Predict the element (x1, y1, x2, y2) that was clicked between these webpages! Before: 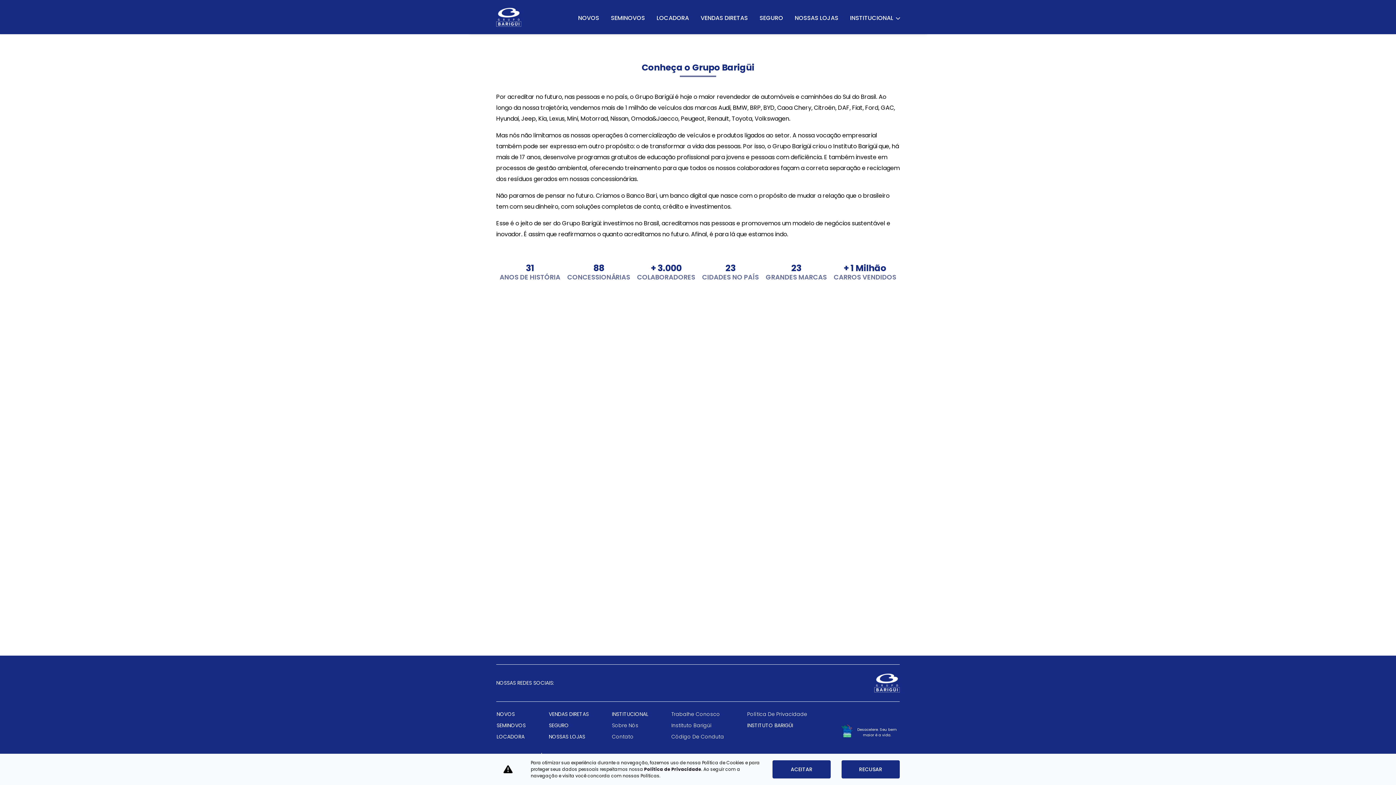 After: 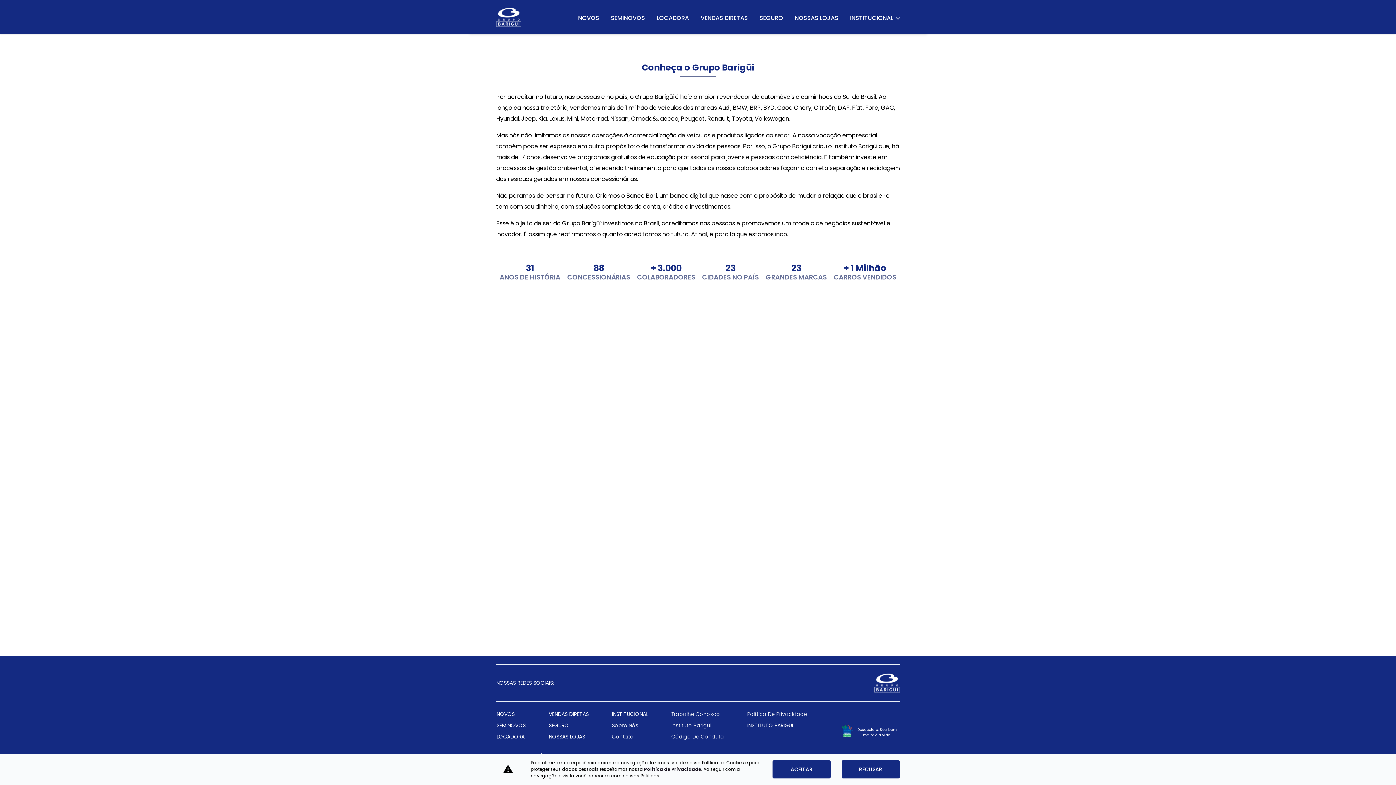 Action: label: SEMINOVOS bbox: (610, 13, 645, 22)